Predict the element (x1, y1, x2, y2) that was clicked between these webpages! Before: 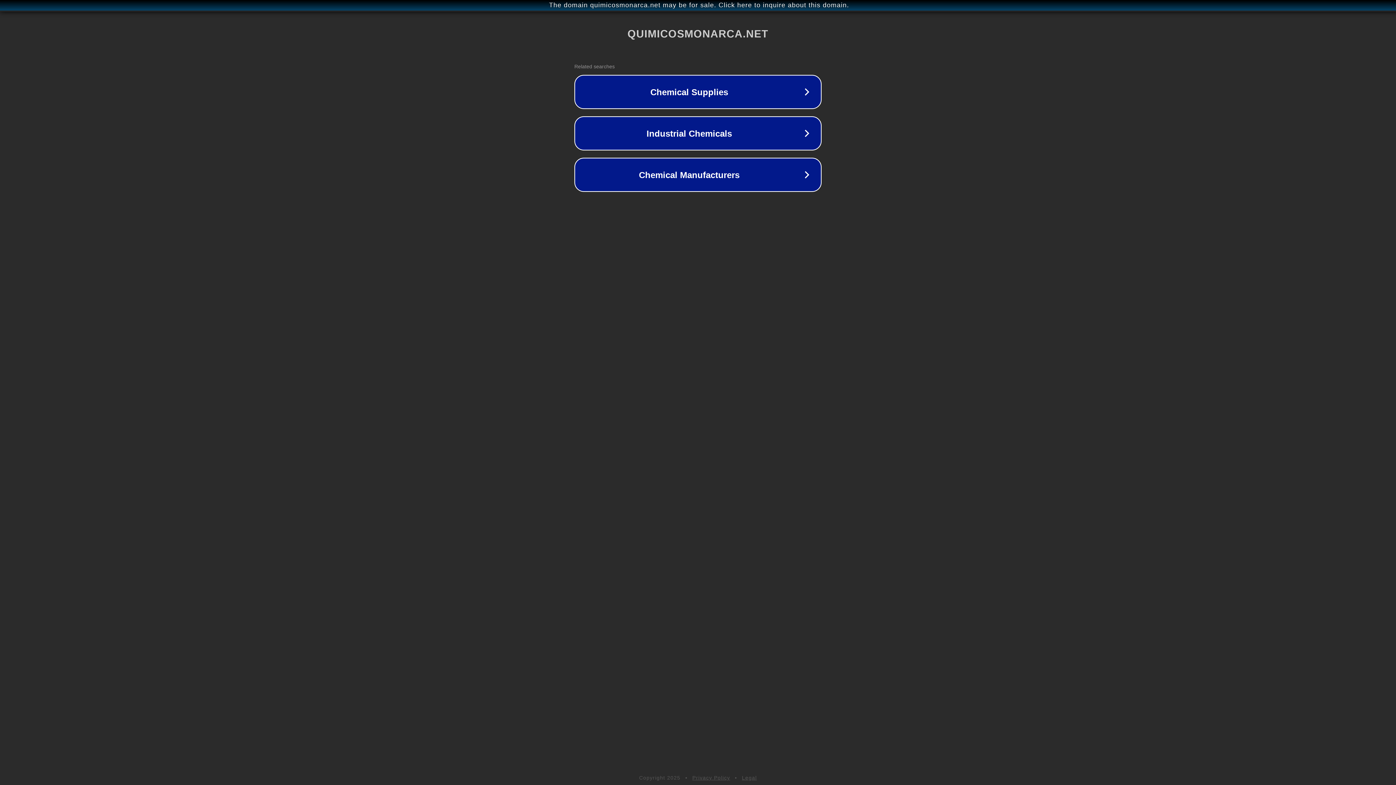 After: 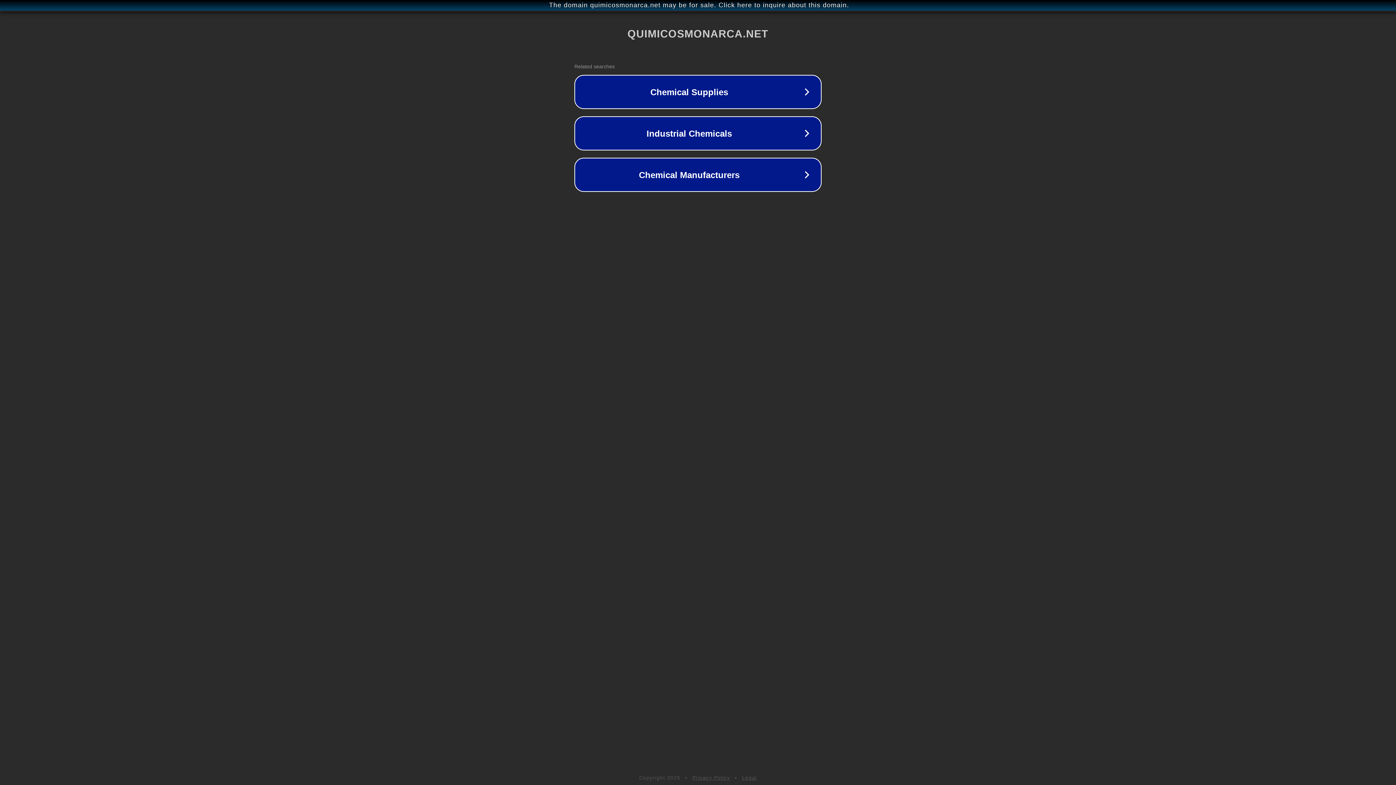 Action: bbox: (692, 775, 730, 781) label: Privacy Policy